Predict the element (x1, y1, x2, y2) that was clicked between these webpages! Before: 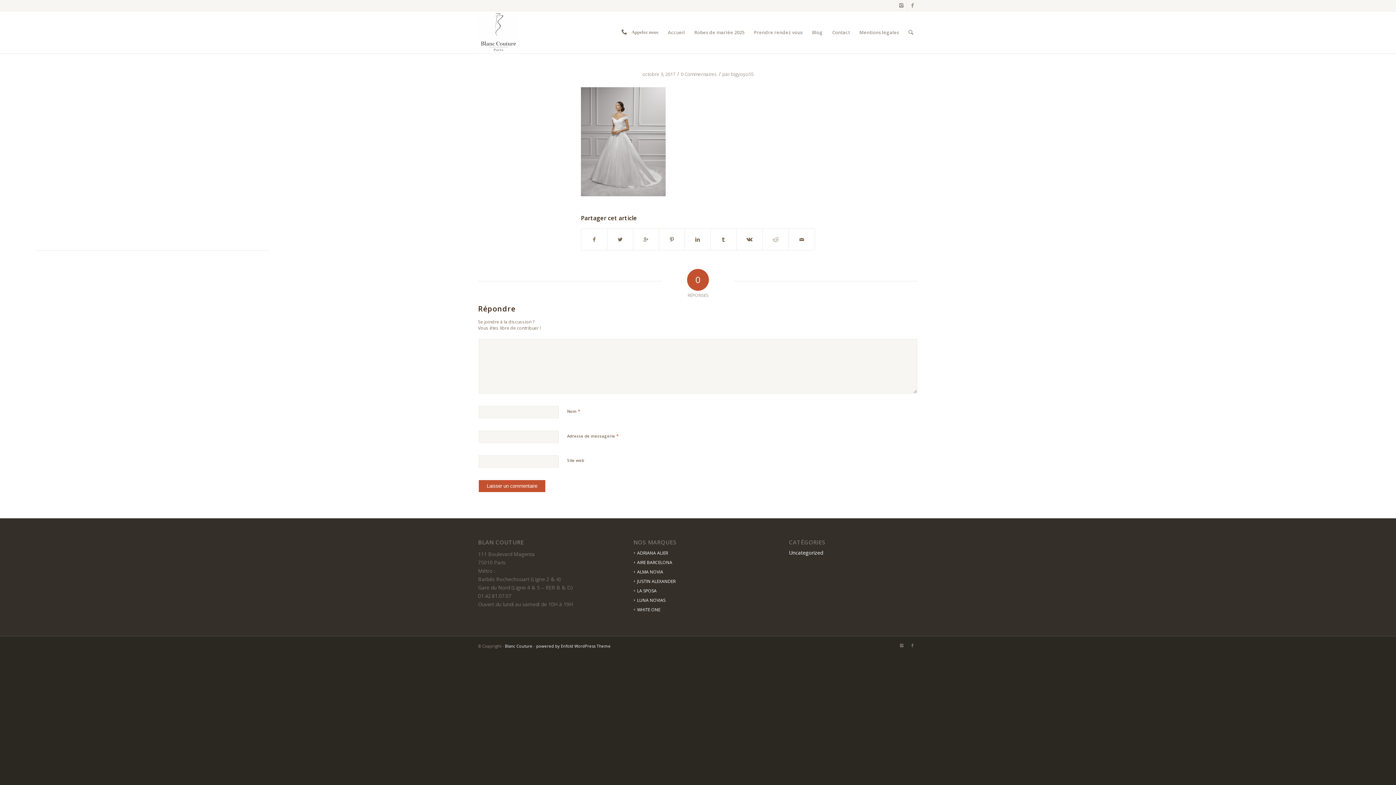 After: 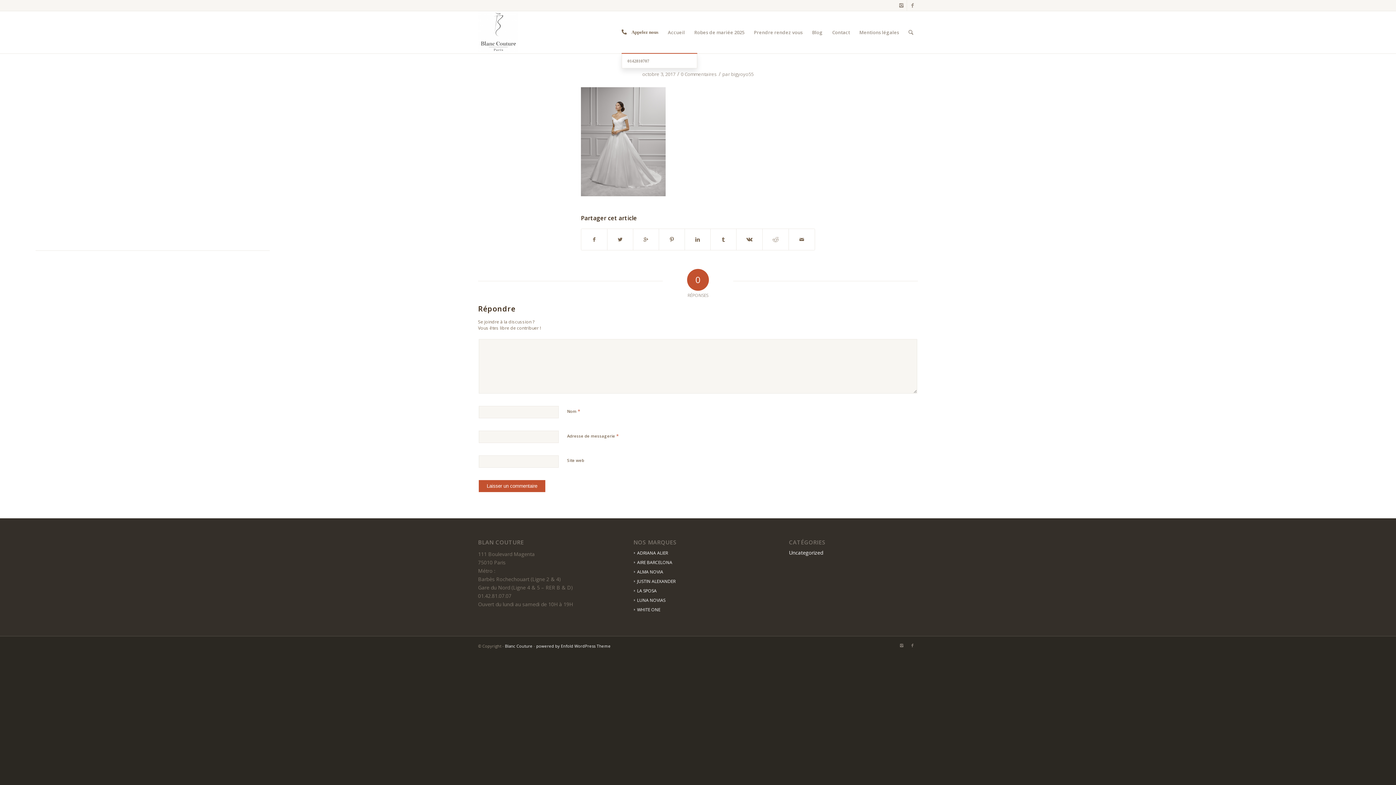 Action: label: Appelez nous bbox: (626, 11, 663, 53)